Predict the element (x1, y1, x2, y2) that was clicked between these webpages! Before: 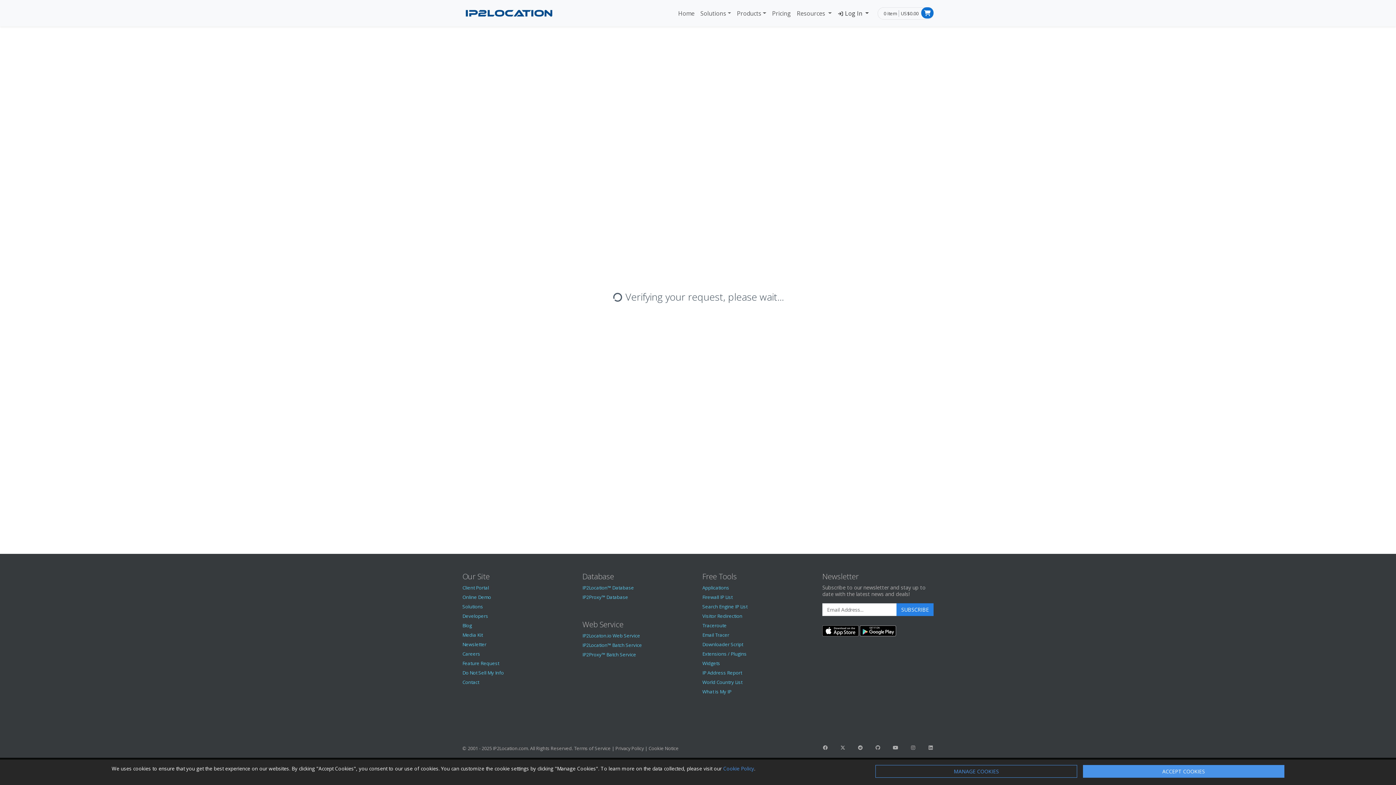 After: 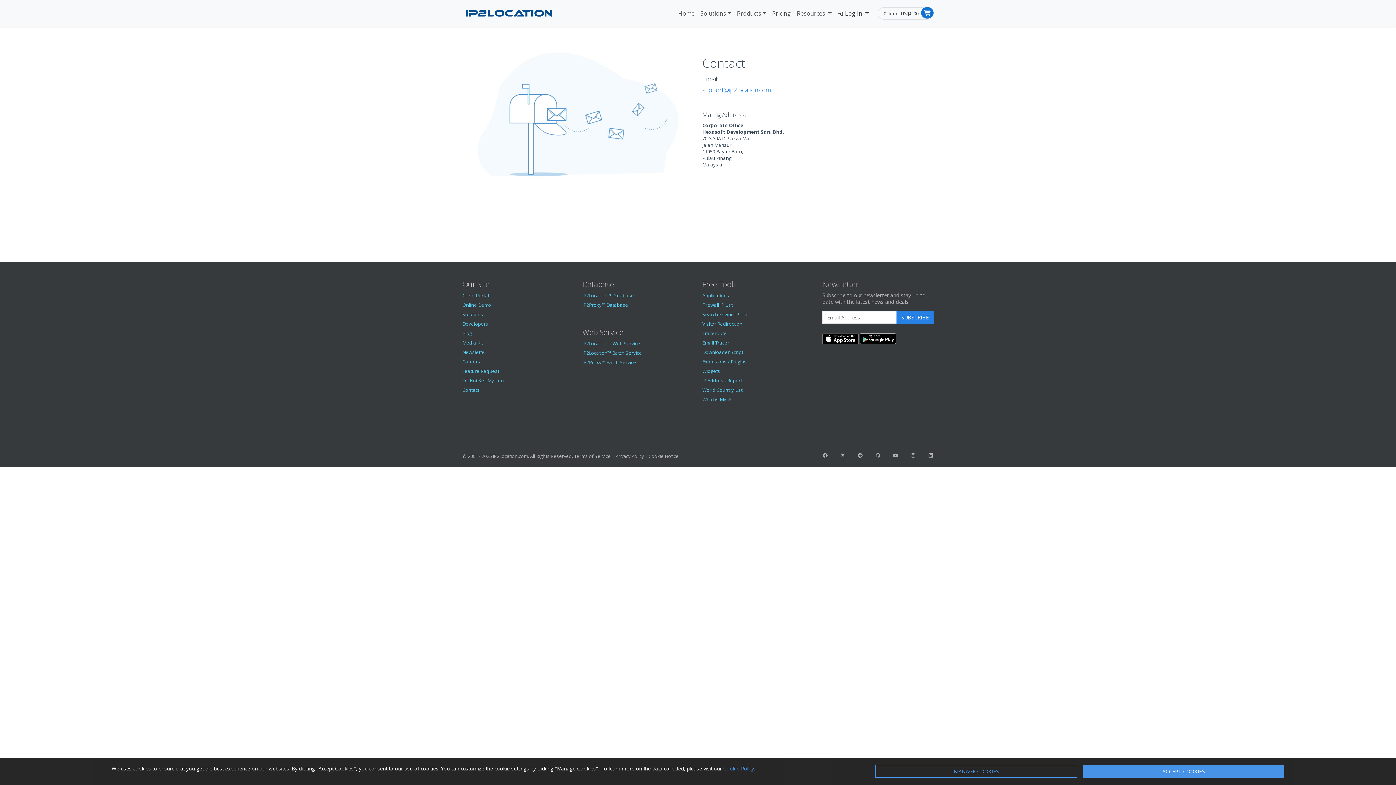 Action: label: Contact bbox: (462, 679, 479, 685)